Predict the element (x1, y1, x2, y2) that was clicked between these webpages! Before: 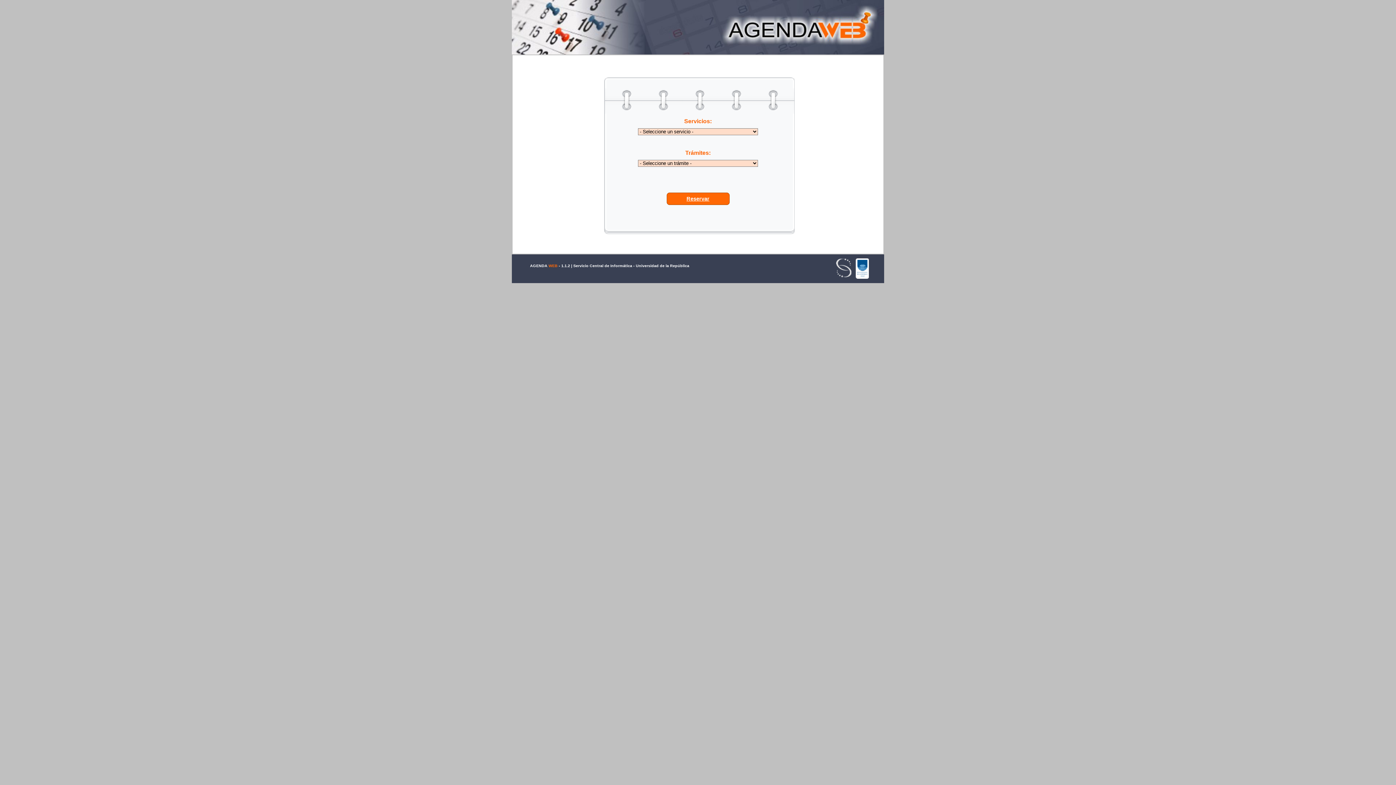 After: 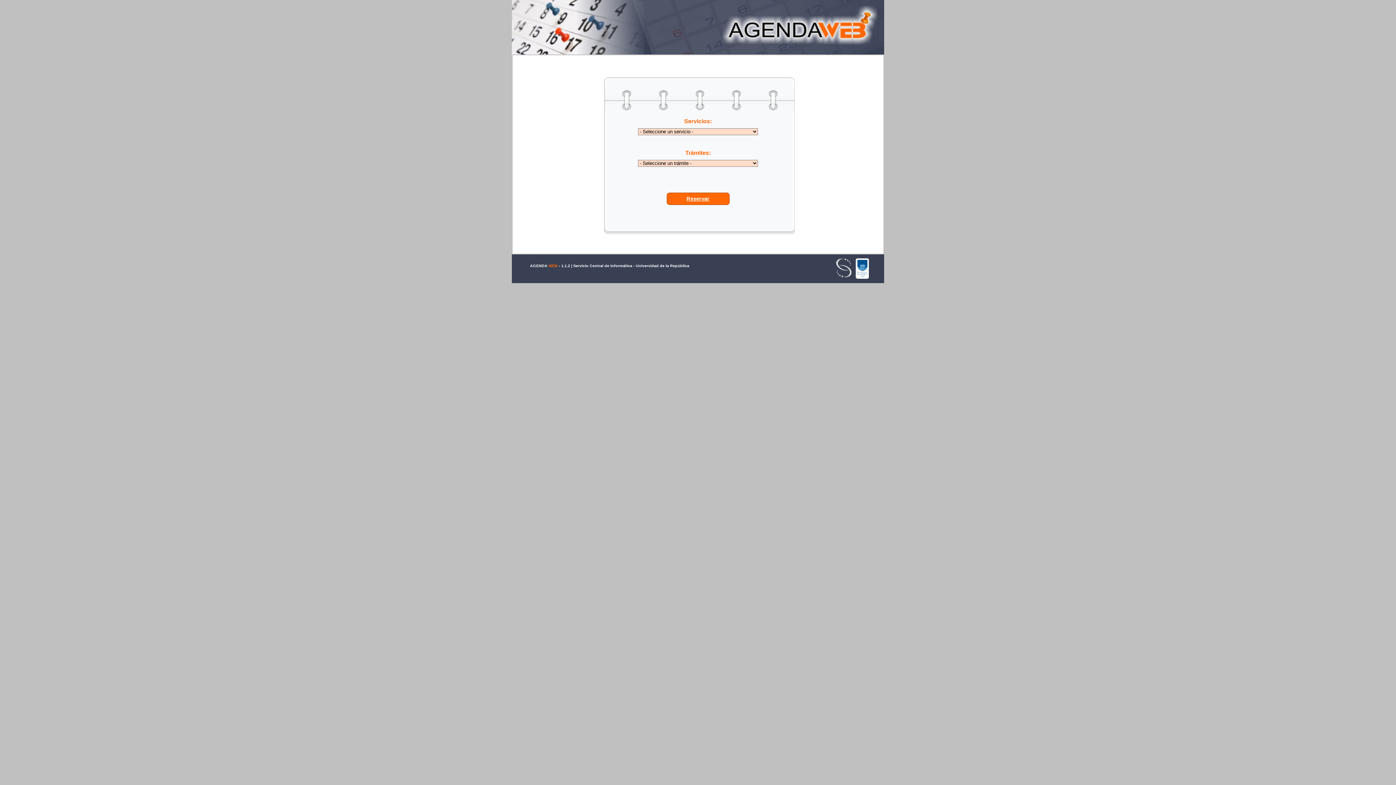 Action: bbox: (666, 192, 729, 205) label: Reservar